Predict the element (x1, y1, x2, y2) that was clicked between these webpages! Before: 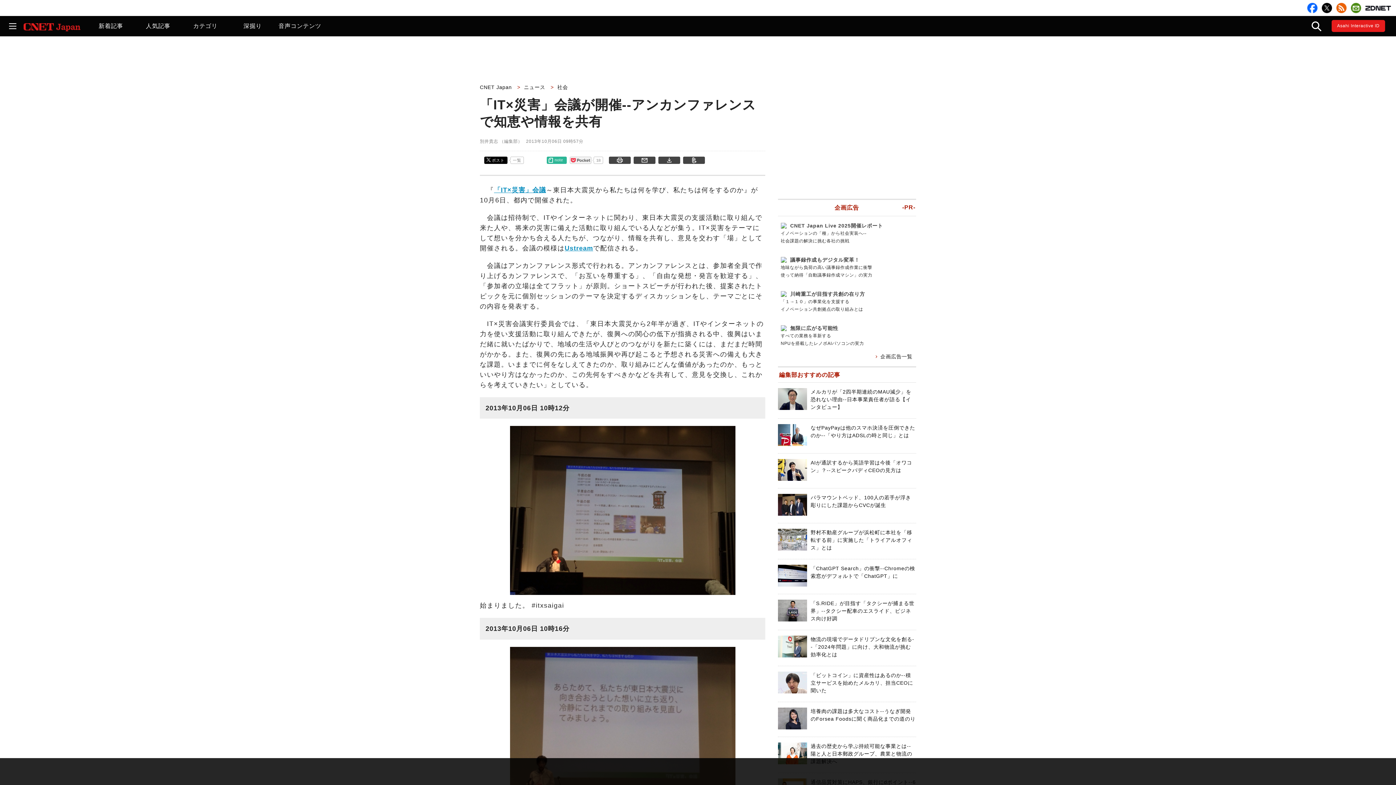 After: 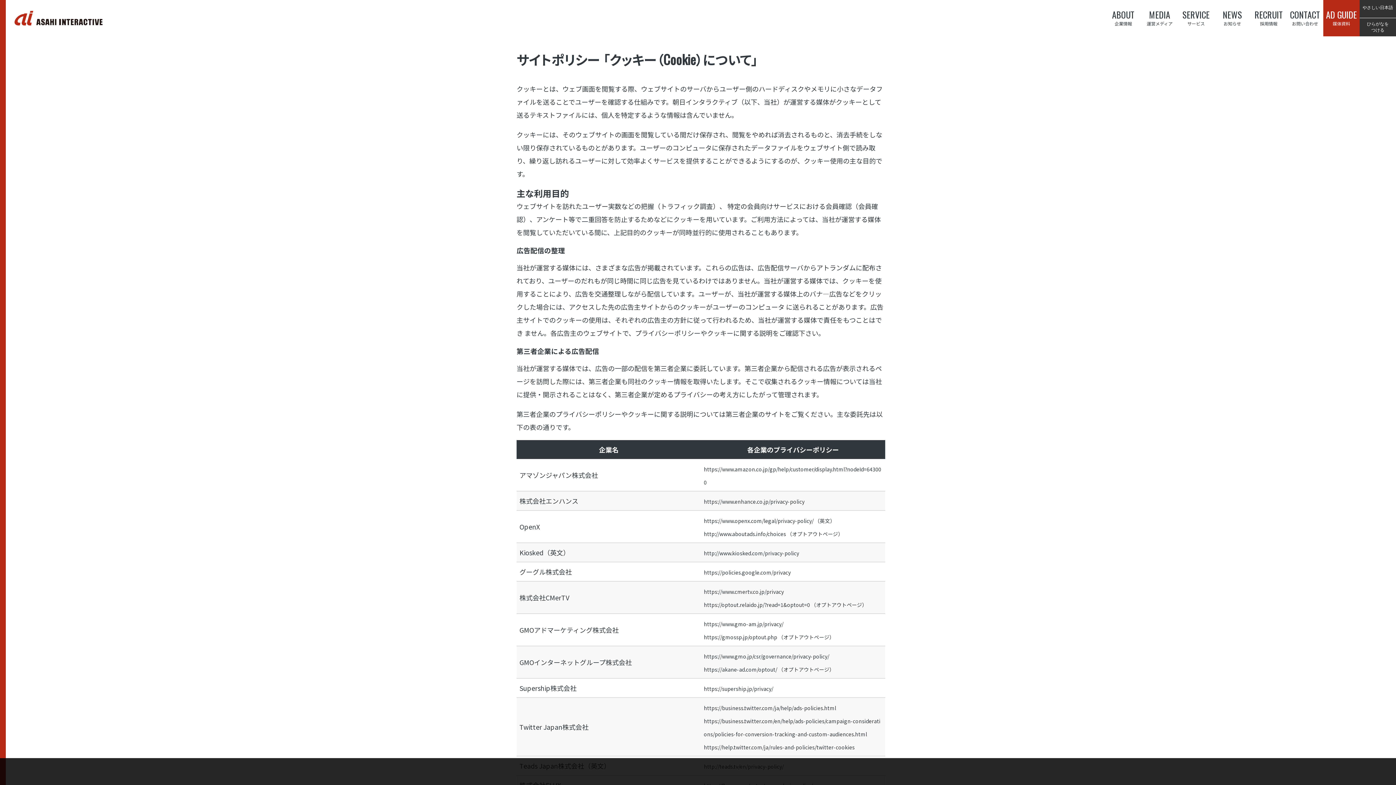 Action: bbox: (648, 776, 657, 781) label: 詳細